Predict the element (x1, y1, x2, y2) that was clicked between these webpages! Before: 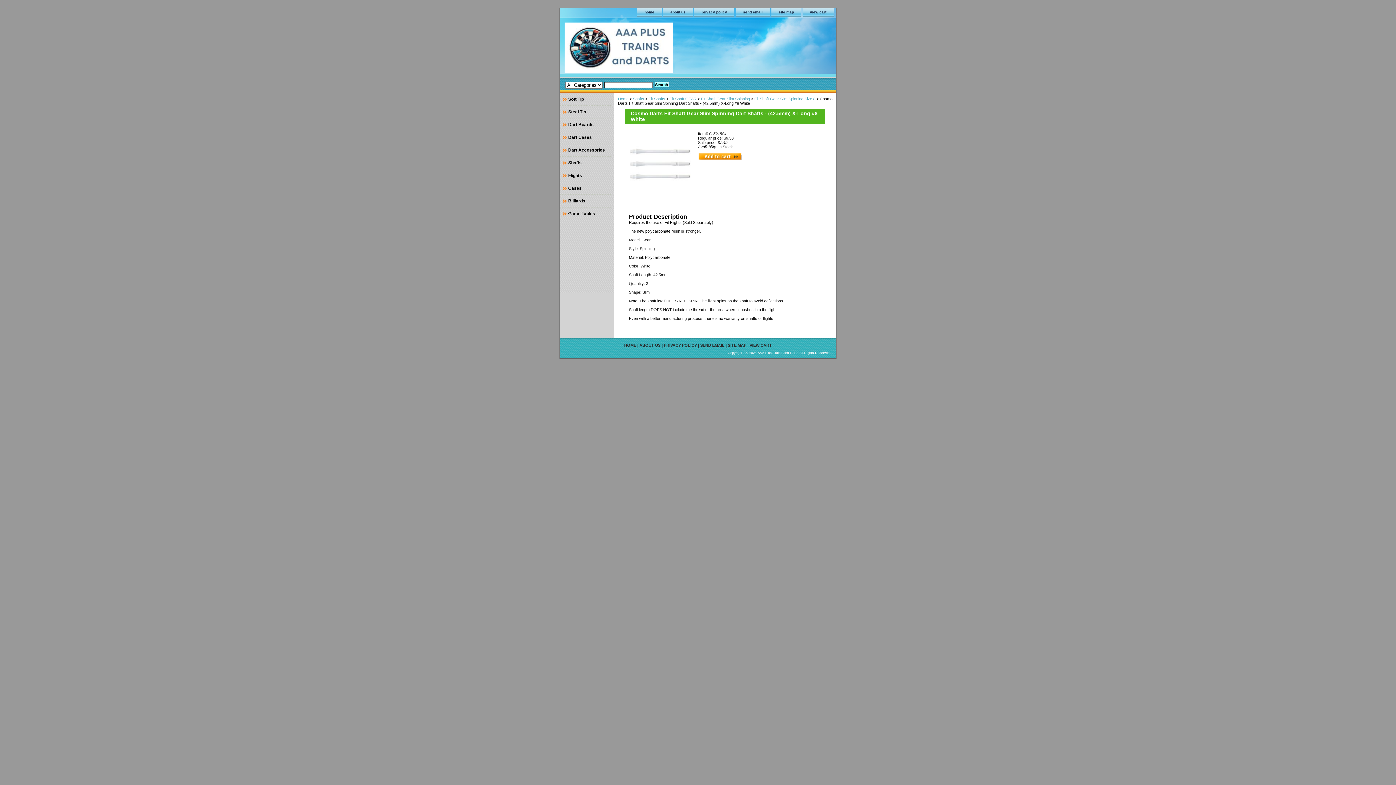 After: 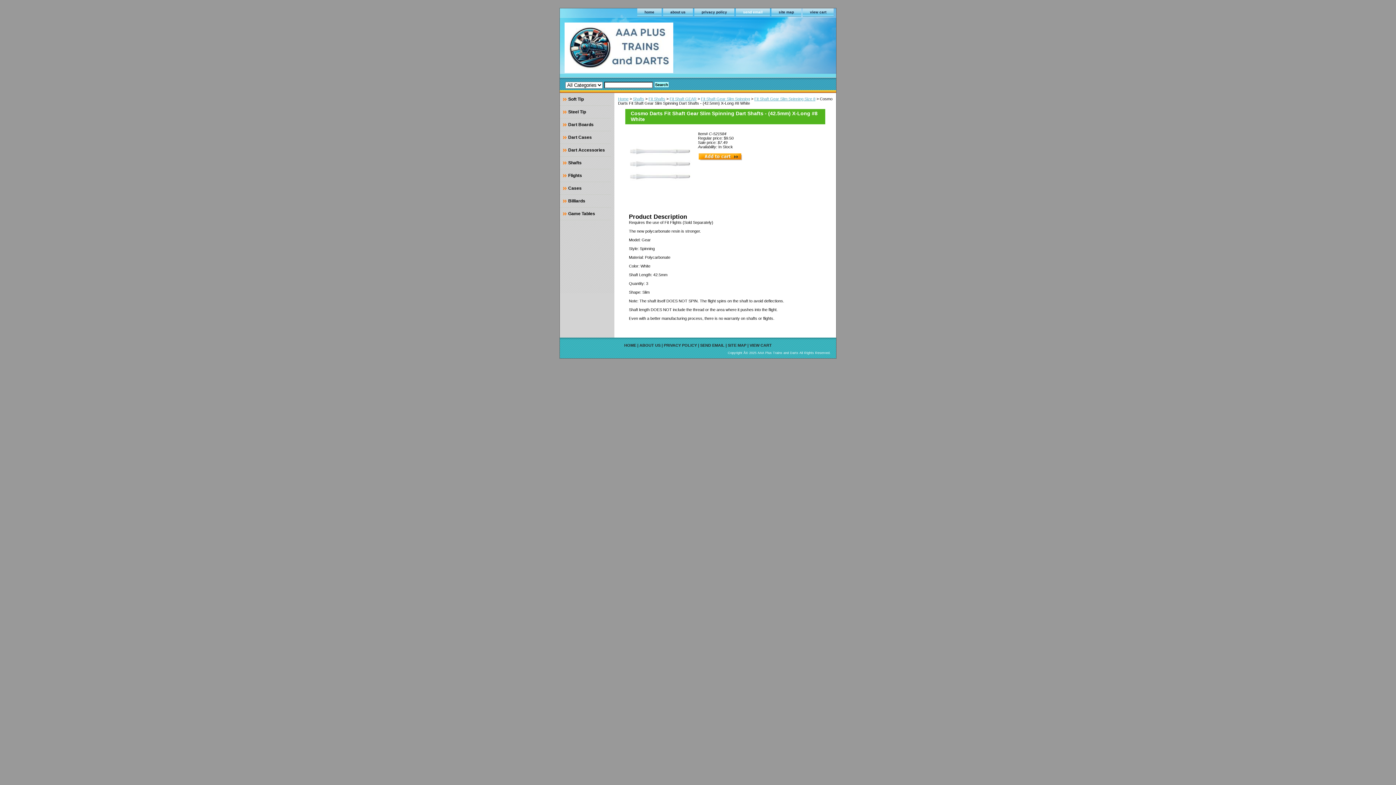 Action: bbox: (736, 8, 770, 16) label: send email